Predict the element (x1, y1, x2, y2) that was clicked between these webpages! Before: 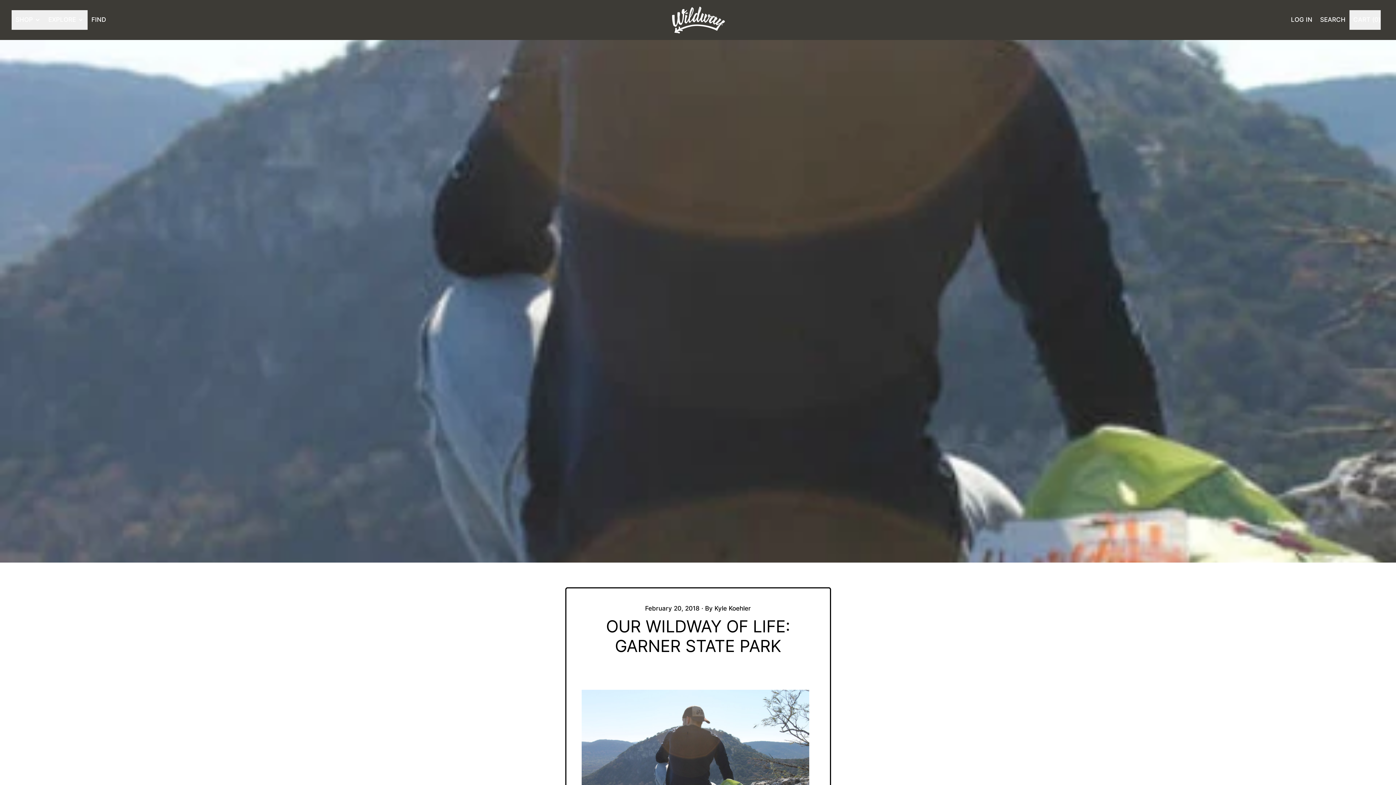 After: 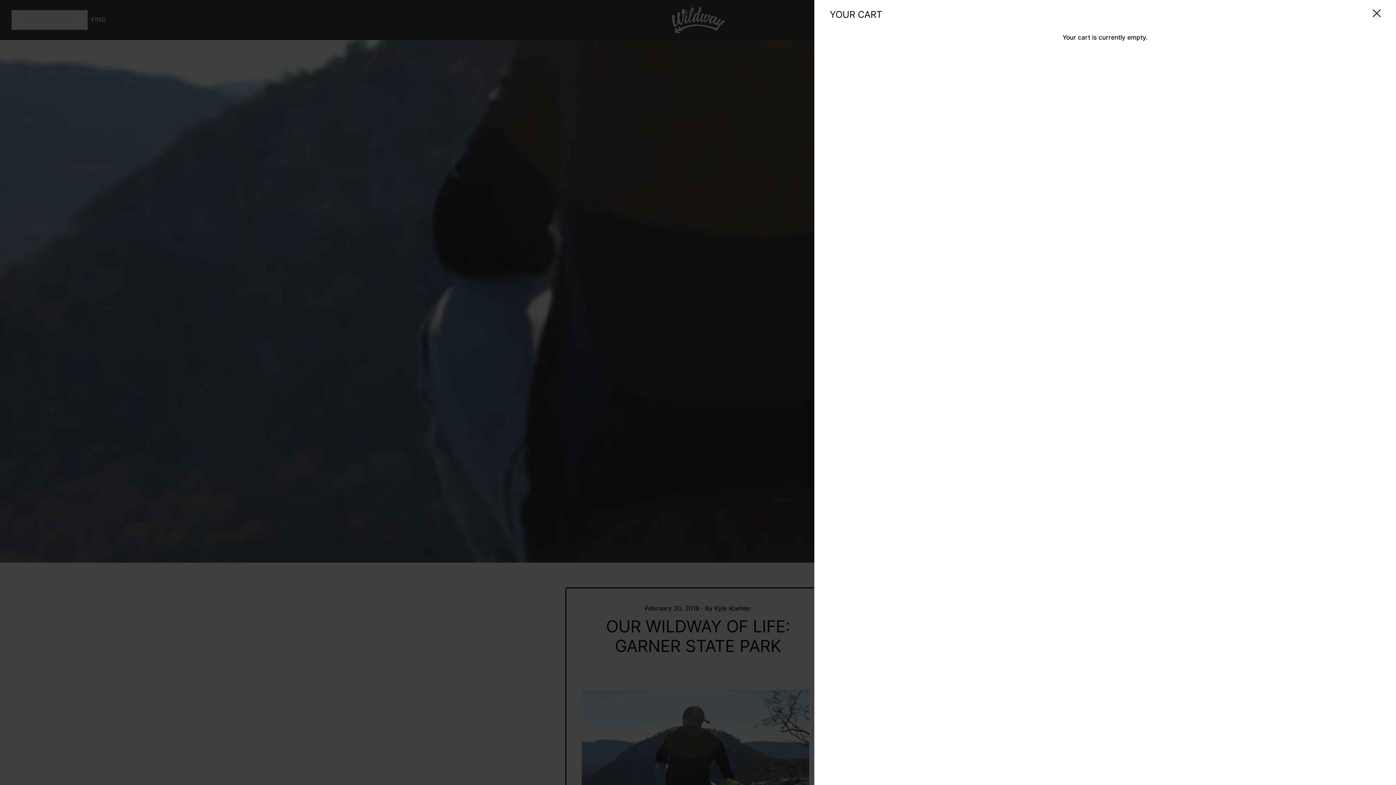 Action: label: CART (
0
)
ITEMS bbox: (1349, 10, 1380, 29)